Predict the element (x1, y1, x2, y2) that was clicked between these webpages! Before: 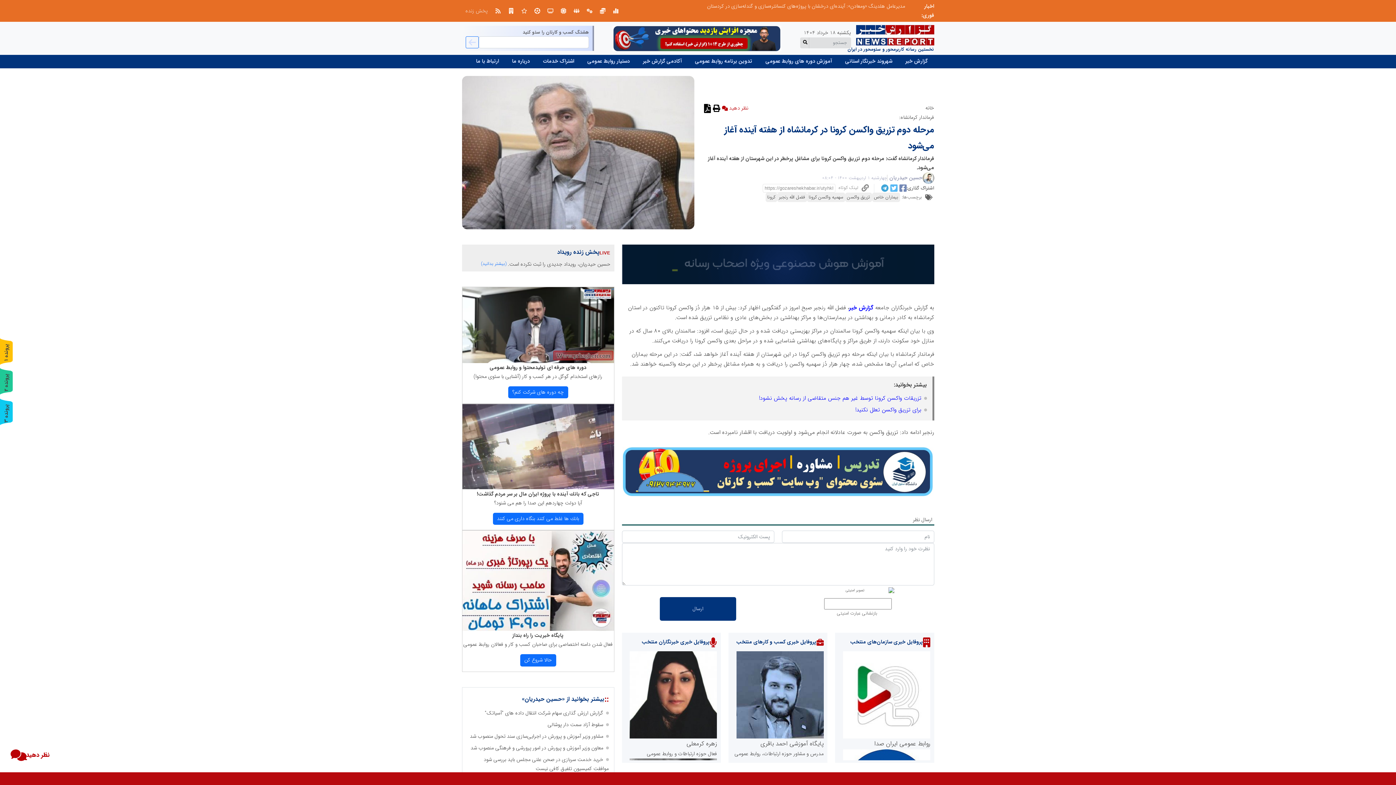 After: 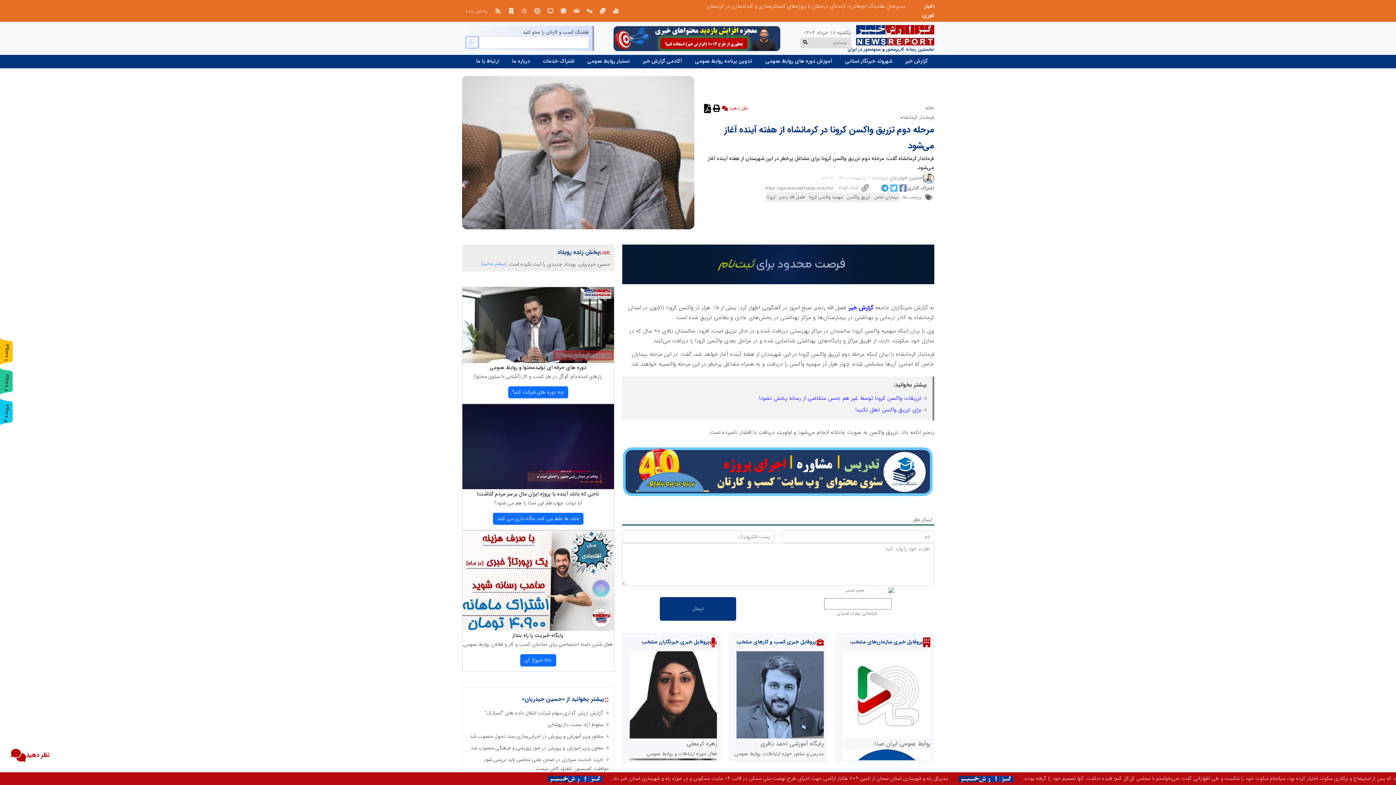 Action: bbox: (481, 260, 506, 267) label: (بیشتر بدانید)